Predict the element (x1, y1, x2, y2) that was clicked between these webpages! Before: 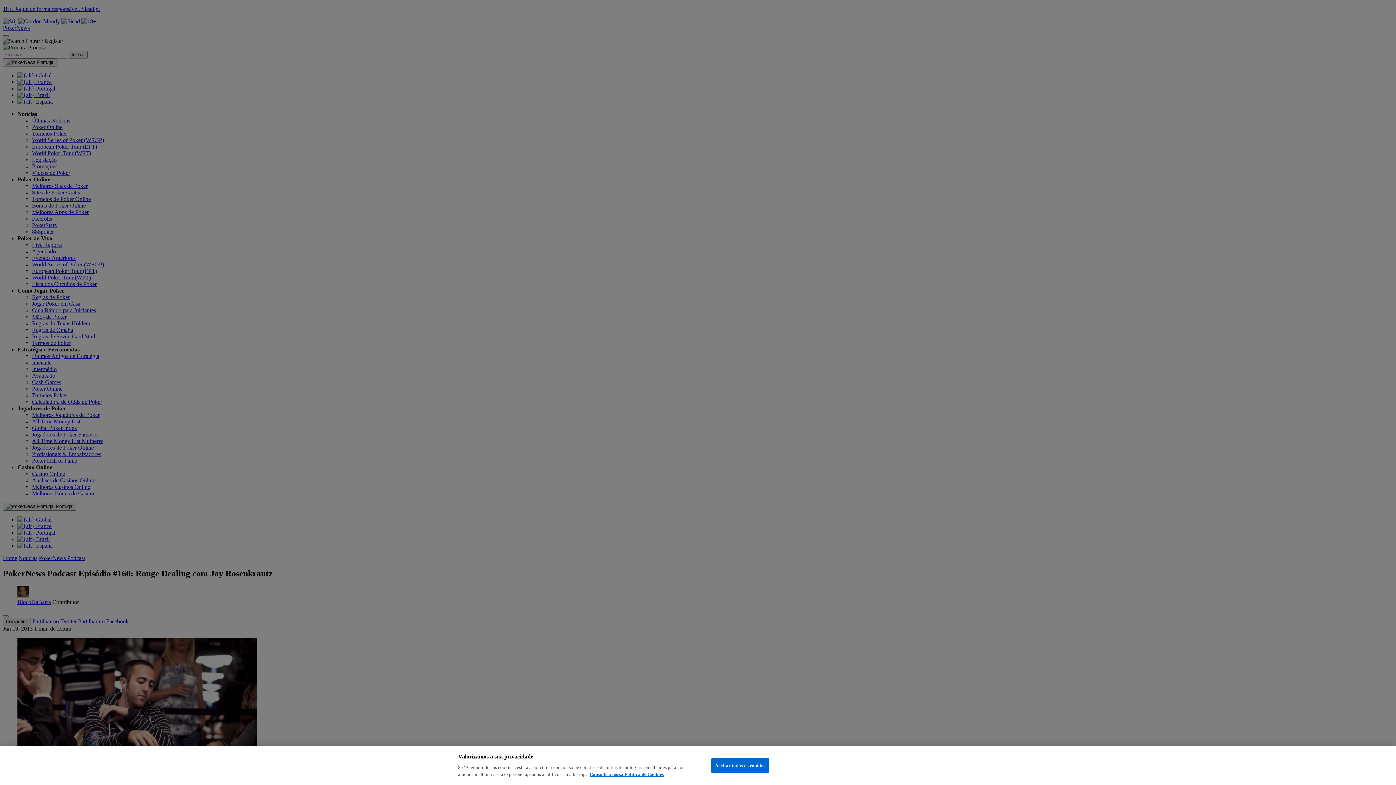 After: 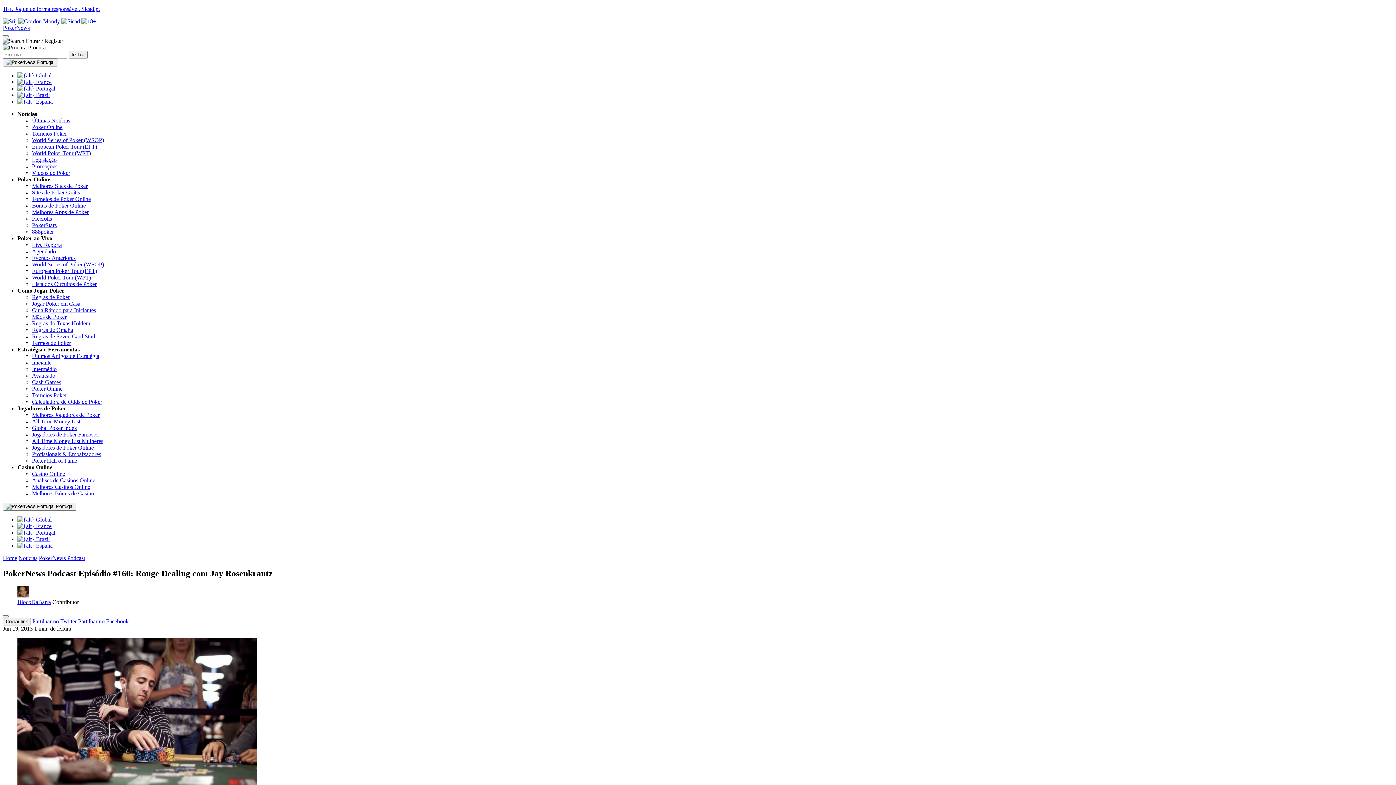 Action: bbox: (711, 758, 769, 773) label: Aceitar todos os cookies